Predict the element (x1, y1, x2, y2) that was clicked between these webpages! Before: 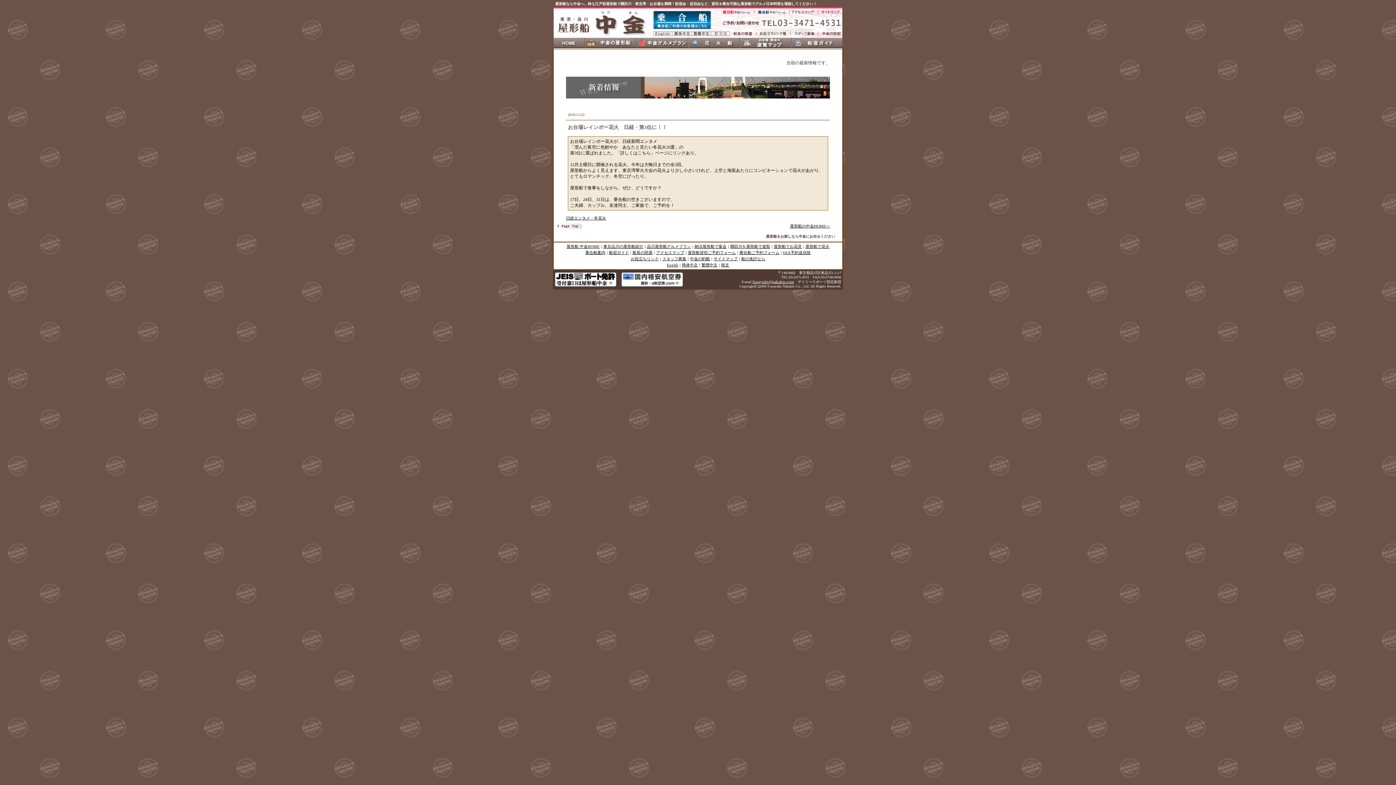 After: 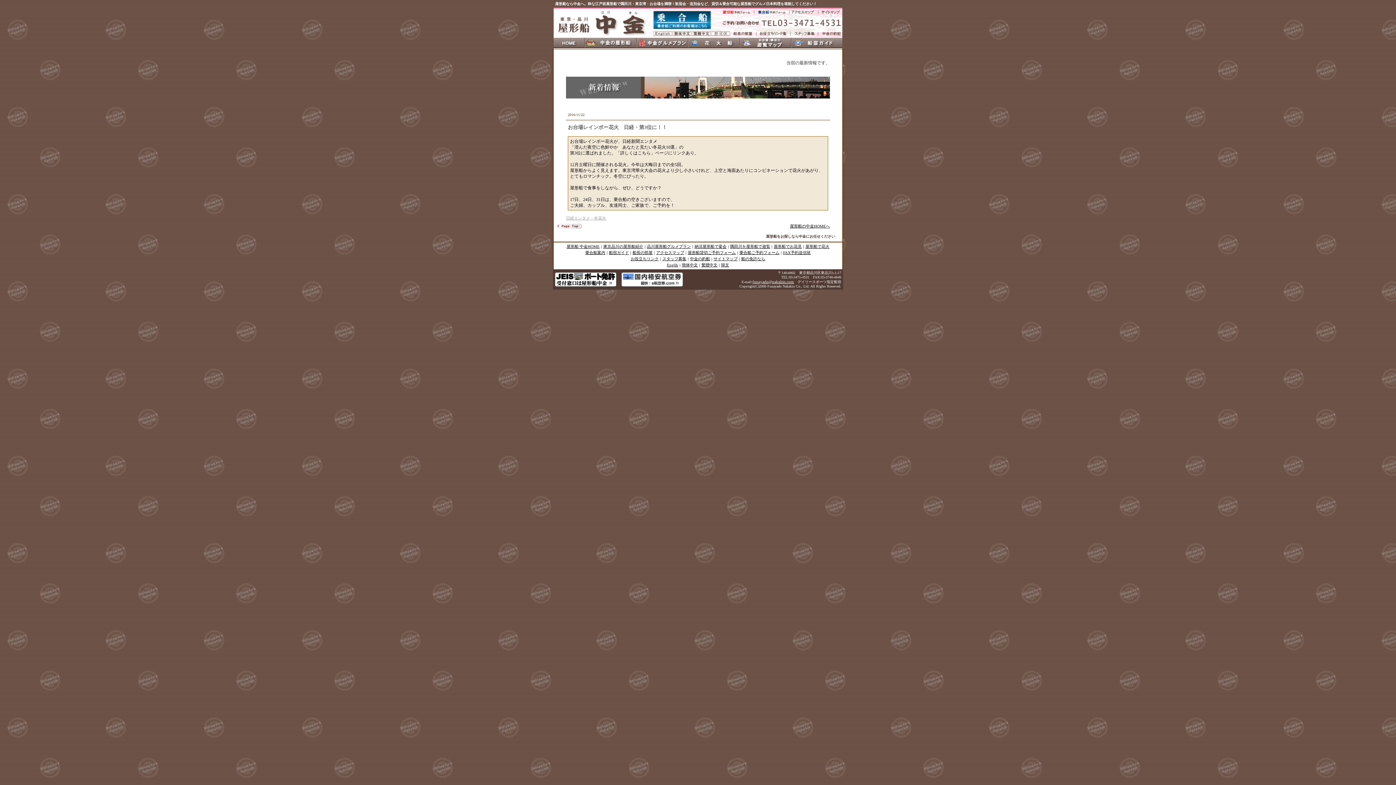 Action: bbox: (566, 216, 606, 220) label: 日経エンタメ・冬花火